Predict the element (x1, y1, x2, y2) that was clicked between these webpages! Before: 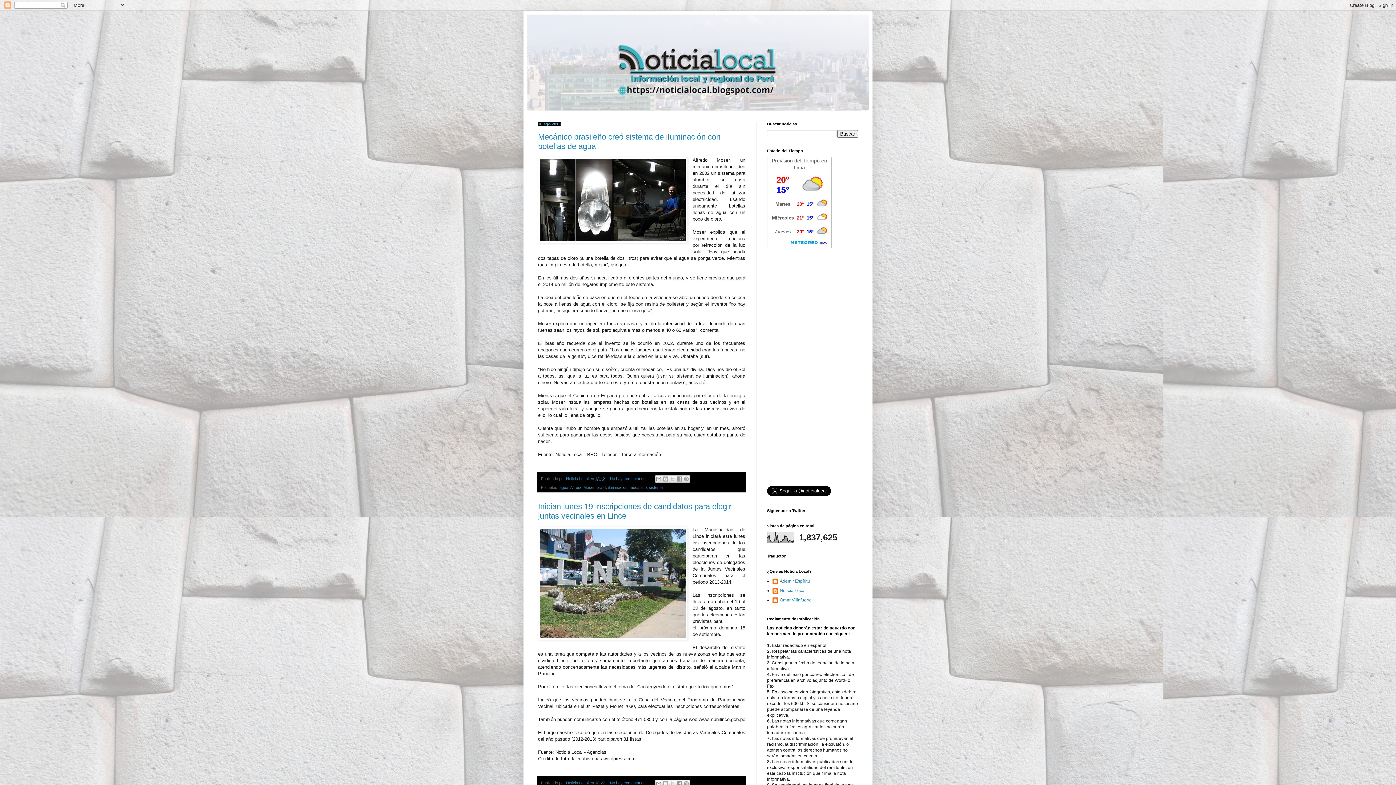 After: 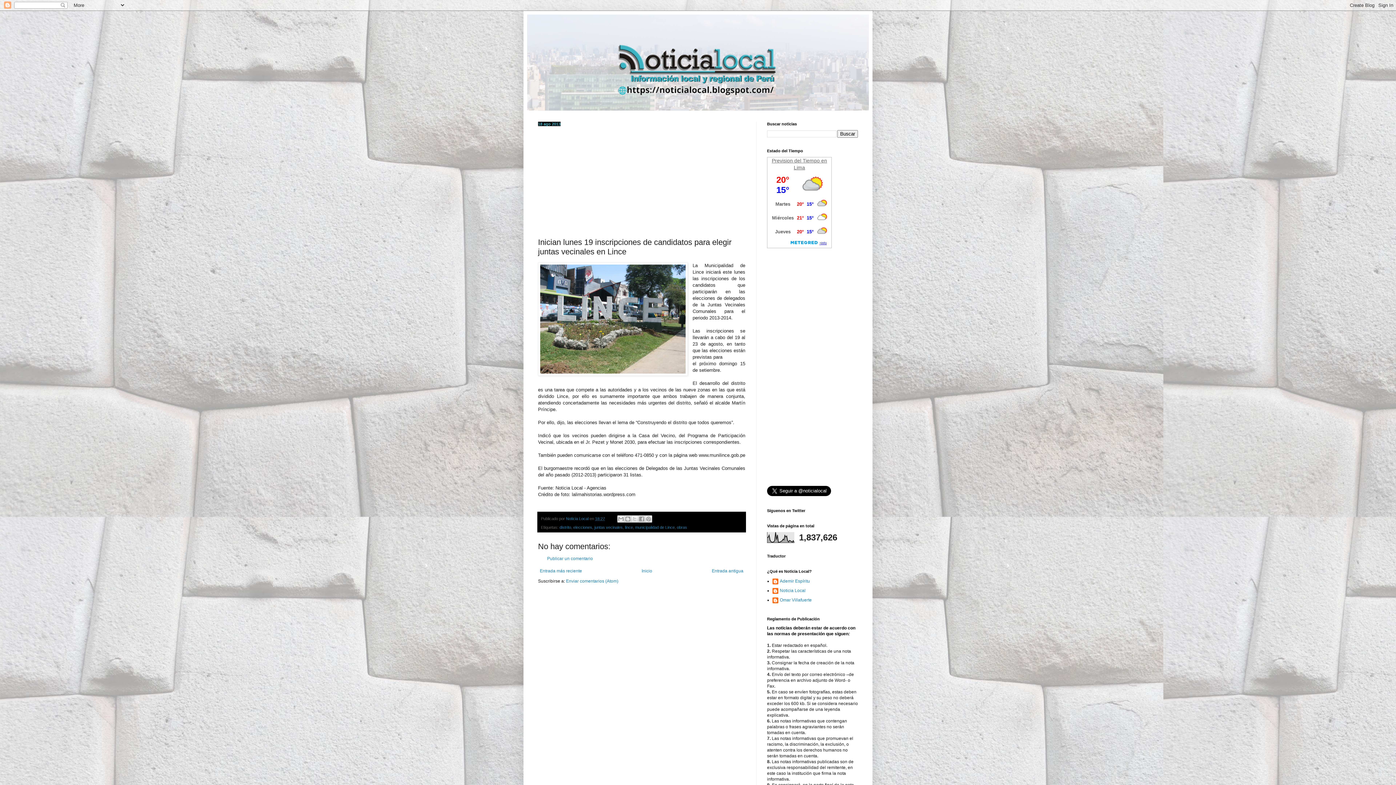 Action: label: 18:27 bbox: (595, 781, 605, 785)